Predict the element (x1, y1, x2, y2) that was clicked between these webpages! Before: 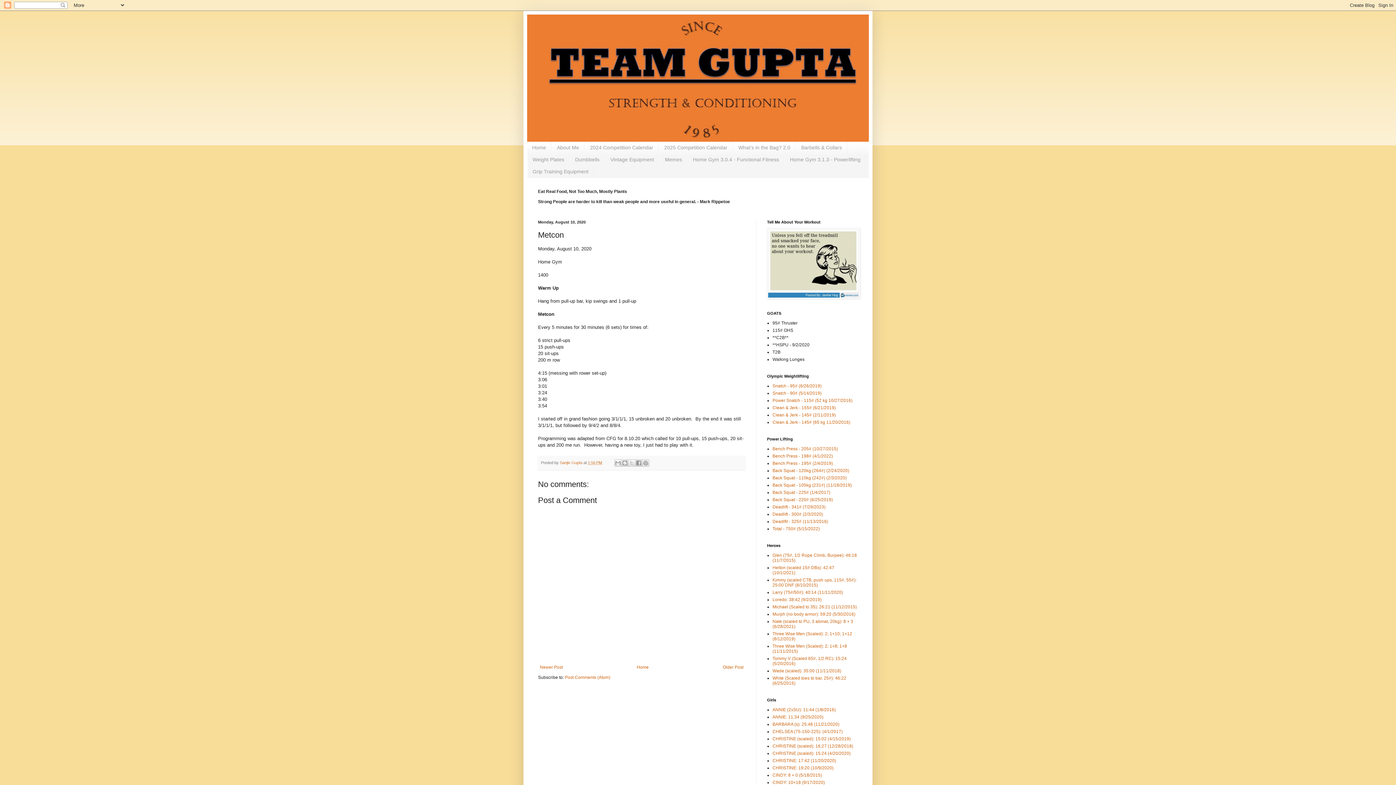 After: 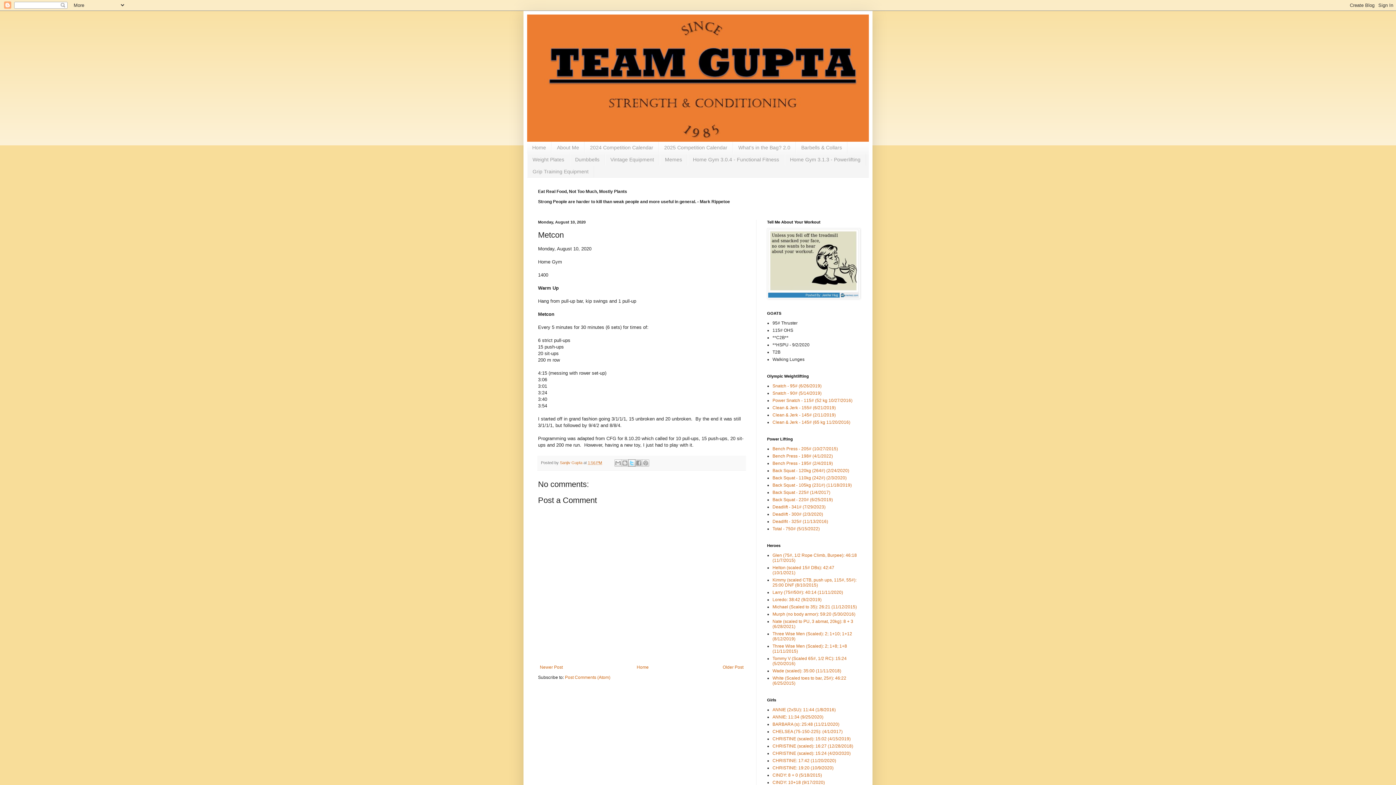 Action: bbox: (628, 459, 635, 467) label: Share to X